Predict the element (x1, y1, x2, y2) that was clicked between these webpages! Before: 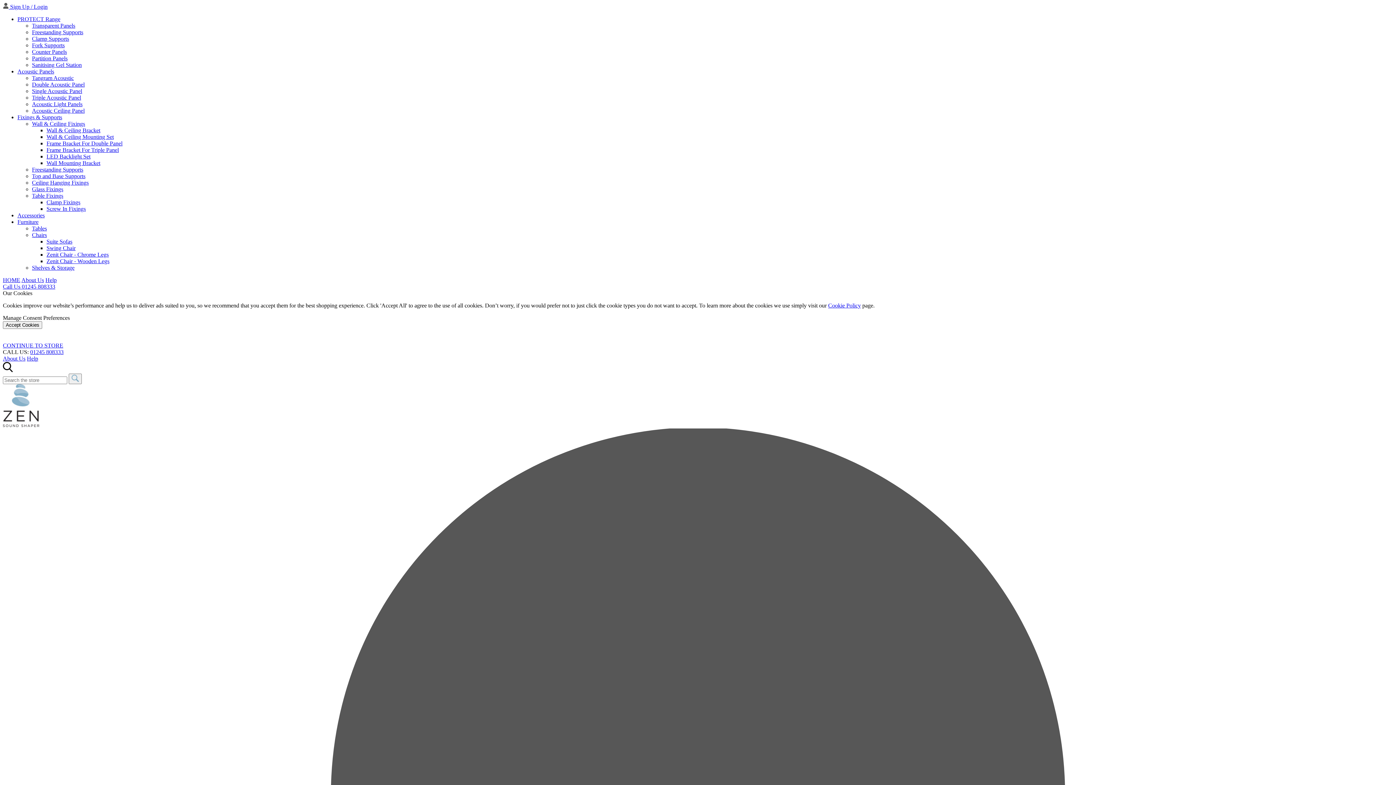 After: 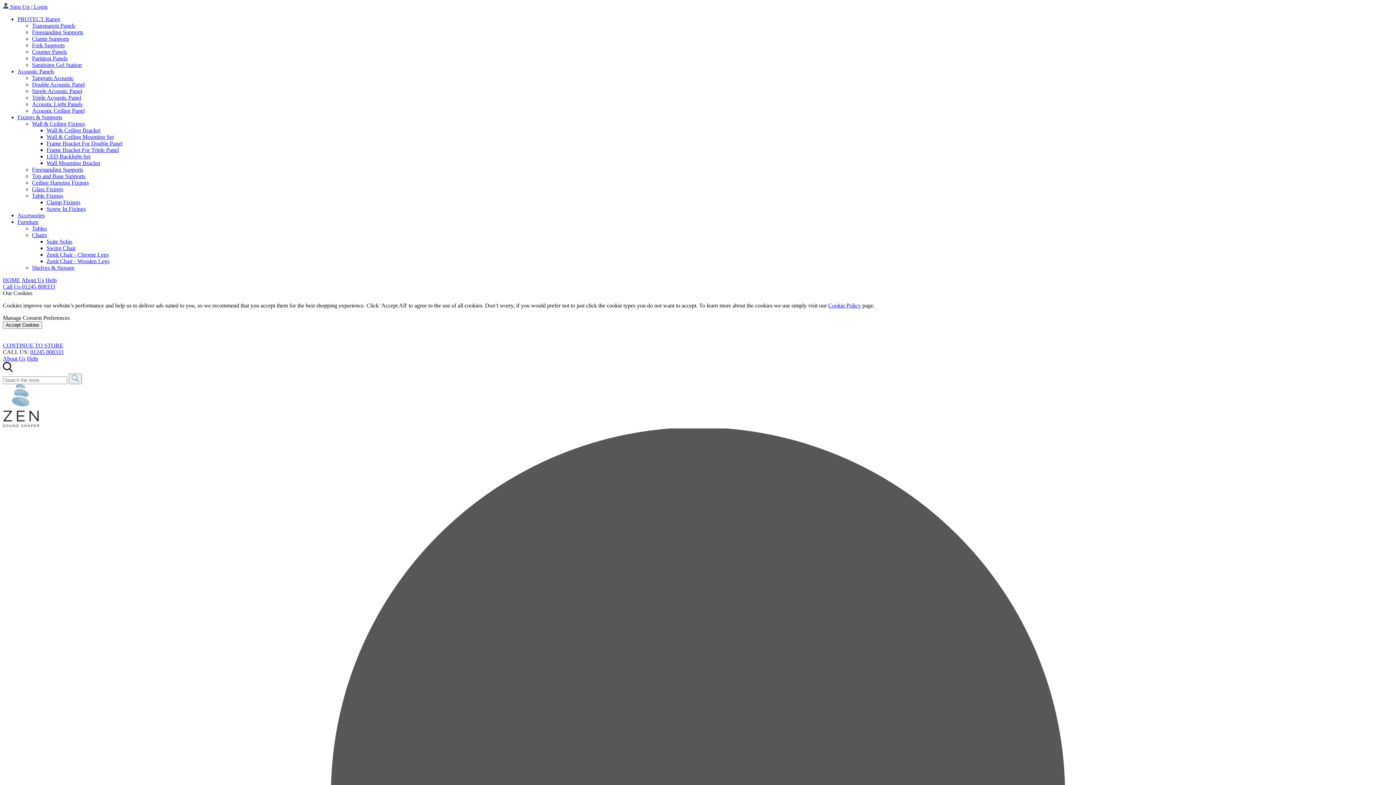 Action: bbox: (45, 277, 56, 283) label: Help